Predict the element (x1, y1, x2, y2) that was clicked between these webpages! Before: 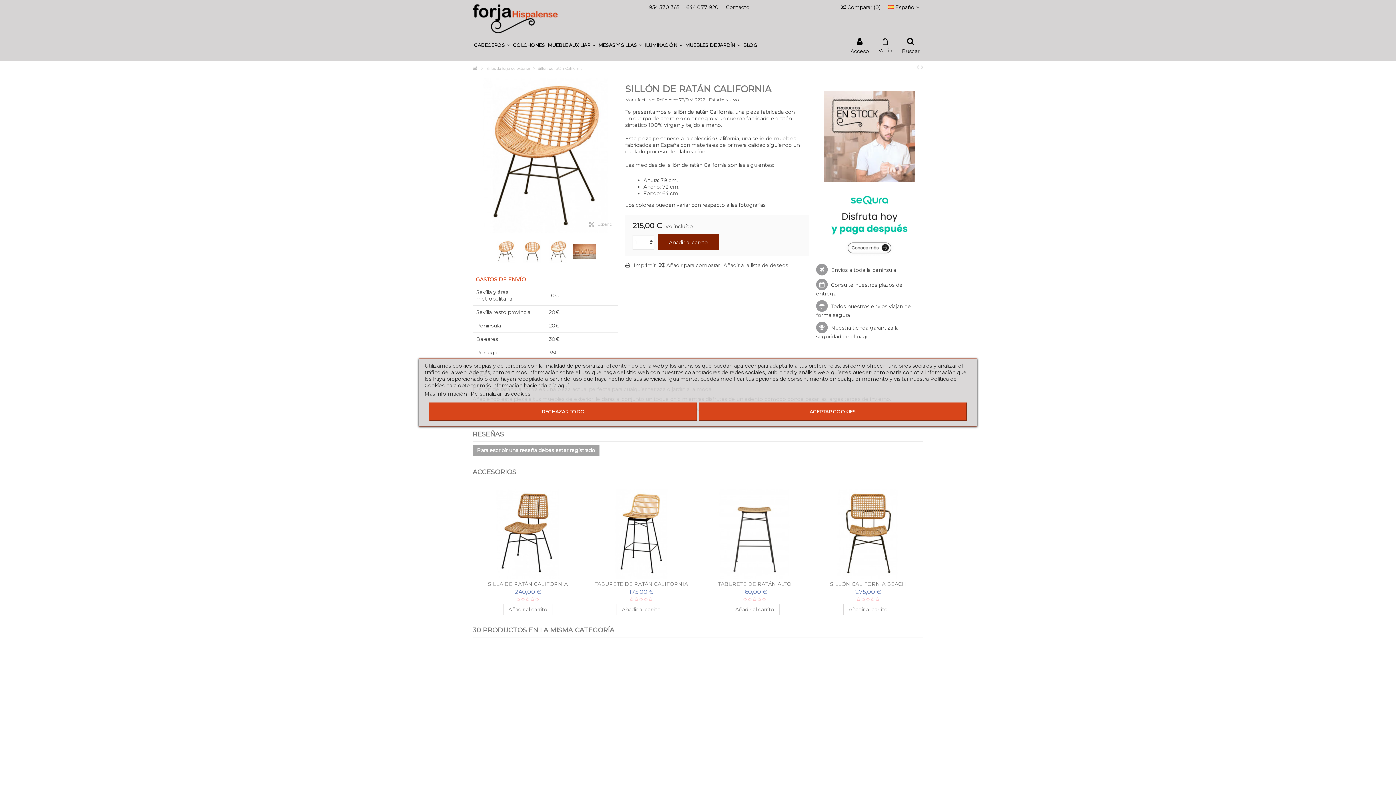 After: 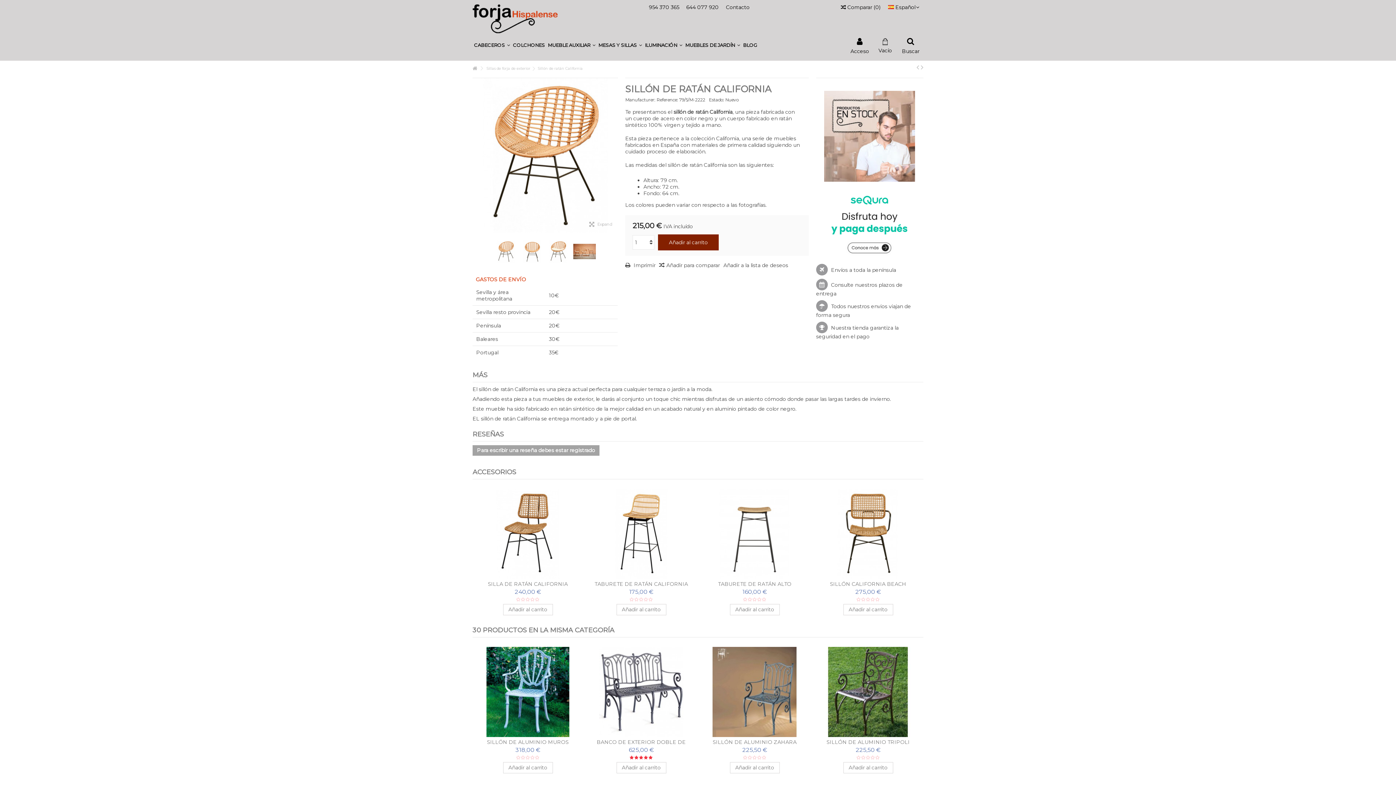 Action: label: RECHAZAR TODO bbox: (429, 402, 697, 420)